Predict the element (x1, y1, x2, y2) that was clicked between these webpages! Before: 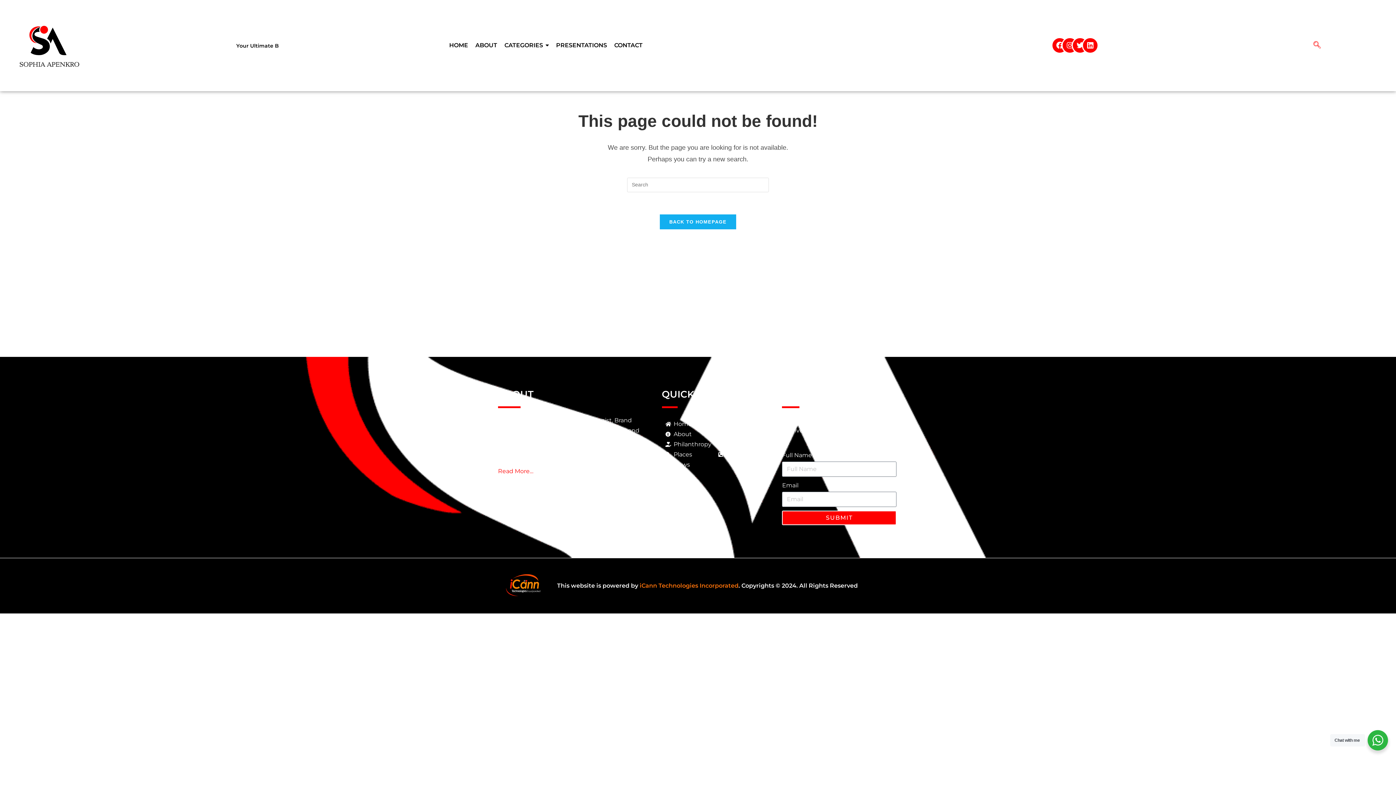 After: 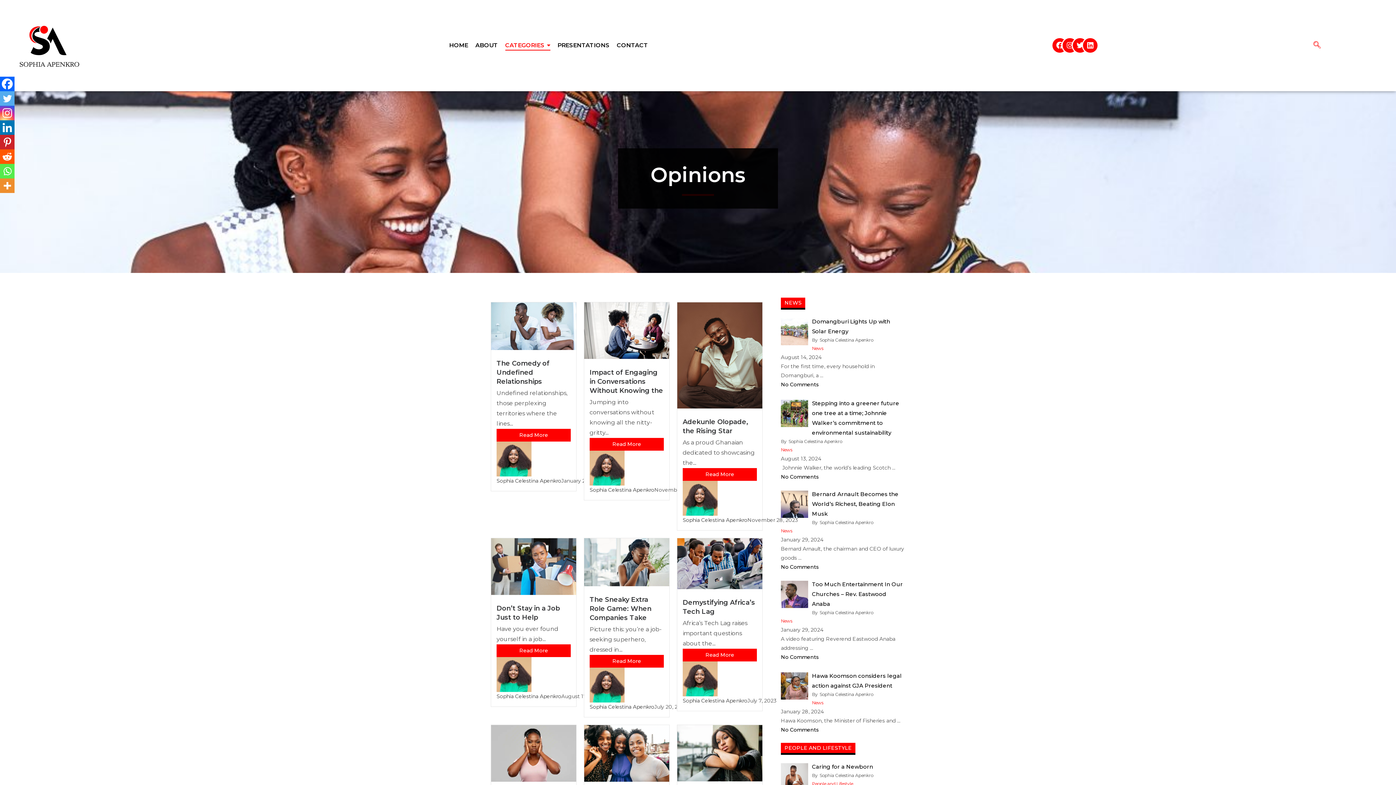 Action: bbox: (718, 429, 764, 439) label: Opinions